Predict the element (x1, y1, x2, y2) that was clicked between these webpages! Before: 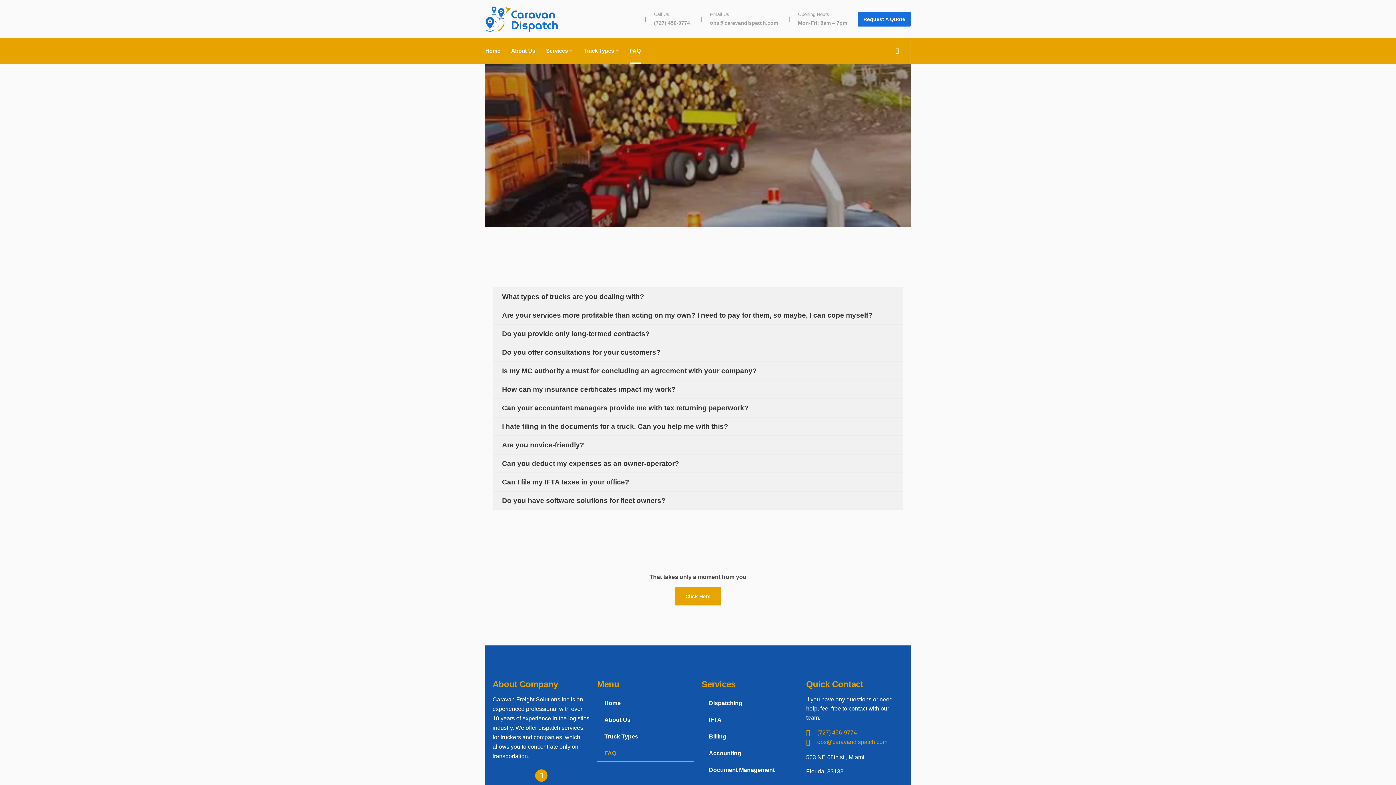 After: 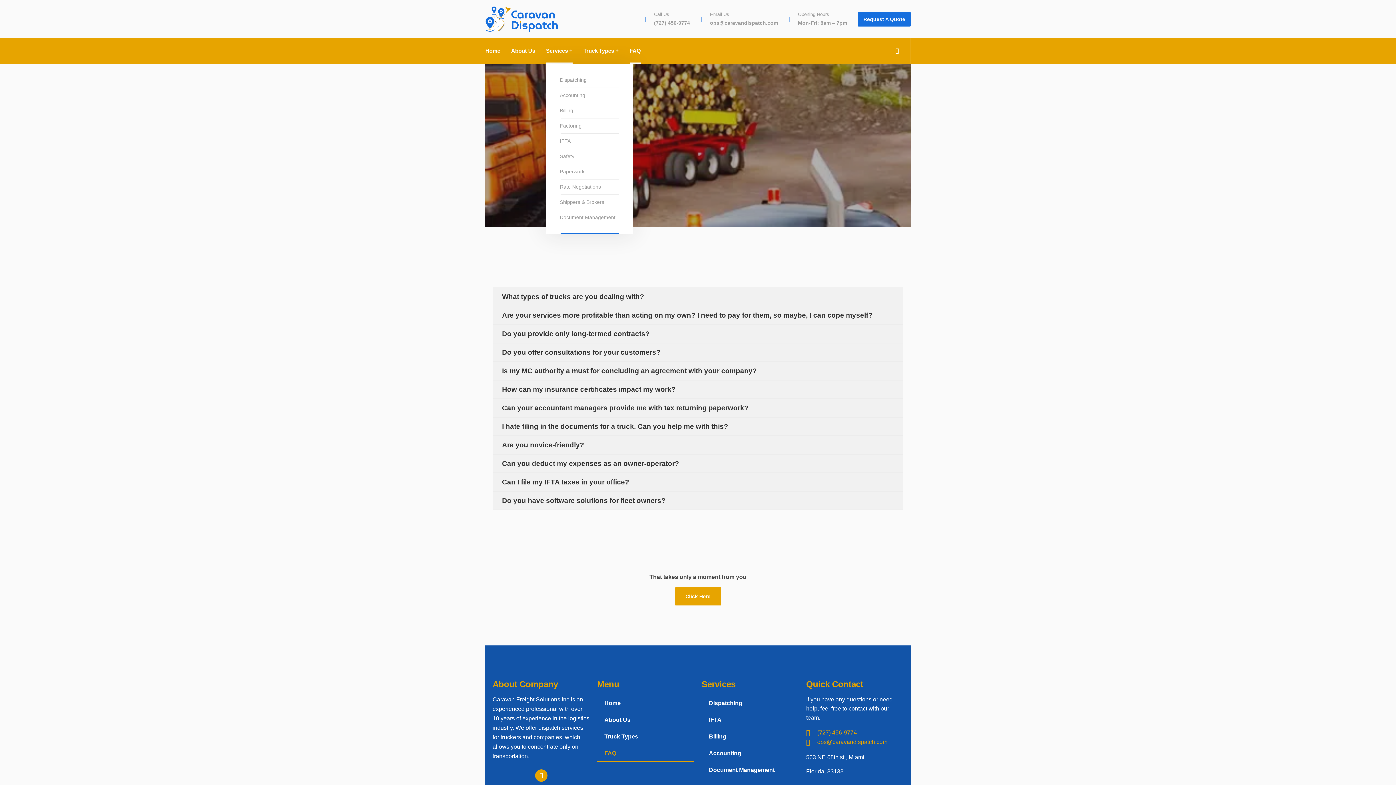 Action: label: Services + bbox: (540, 38, 578, 63)